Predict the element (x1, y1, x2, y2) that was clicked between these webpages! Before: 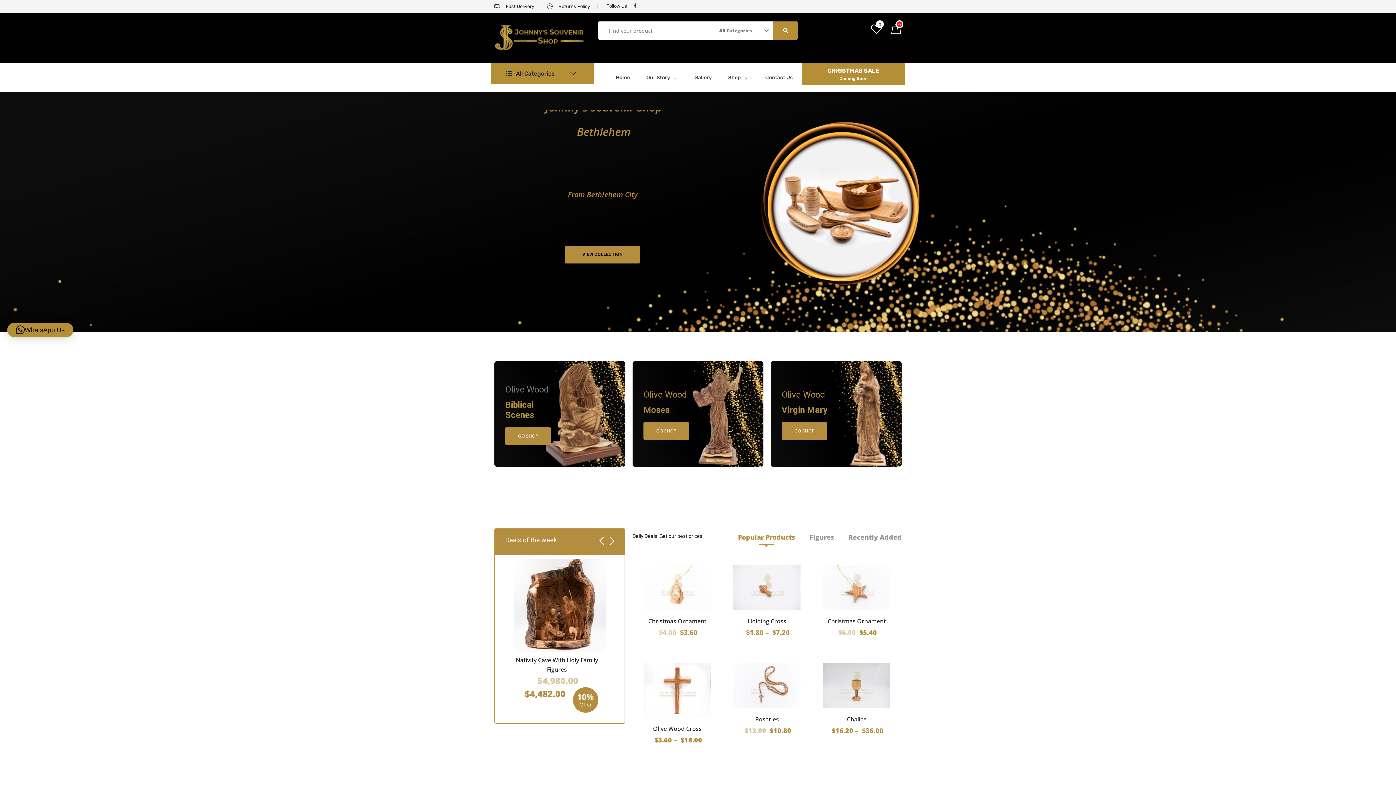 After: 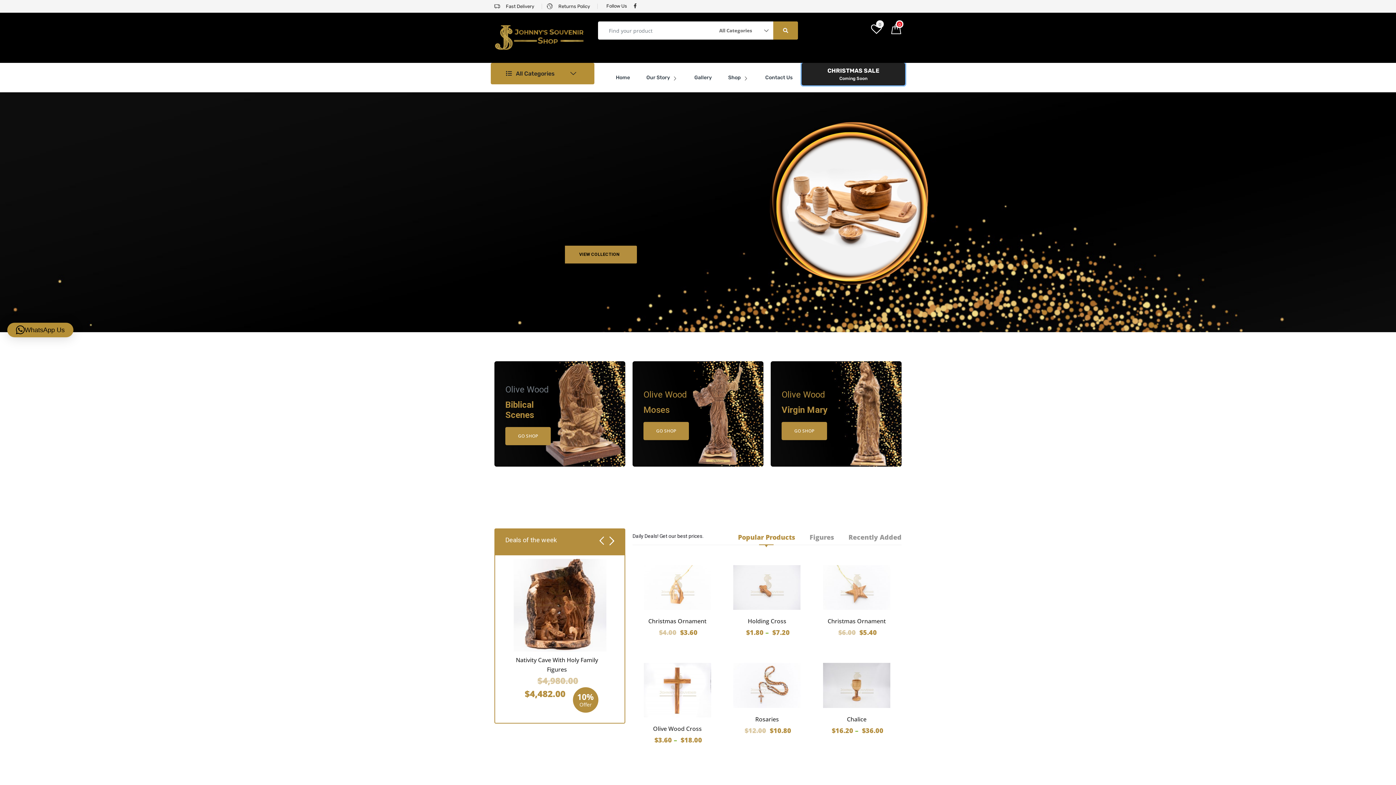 Action: bbox: (801, 62, 905, 85) label: CHRISTMAS SALE
Coming Soon